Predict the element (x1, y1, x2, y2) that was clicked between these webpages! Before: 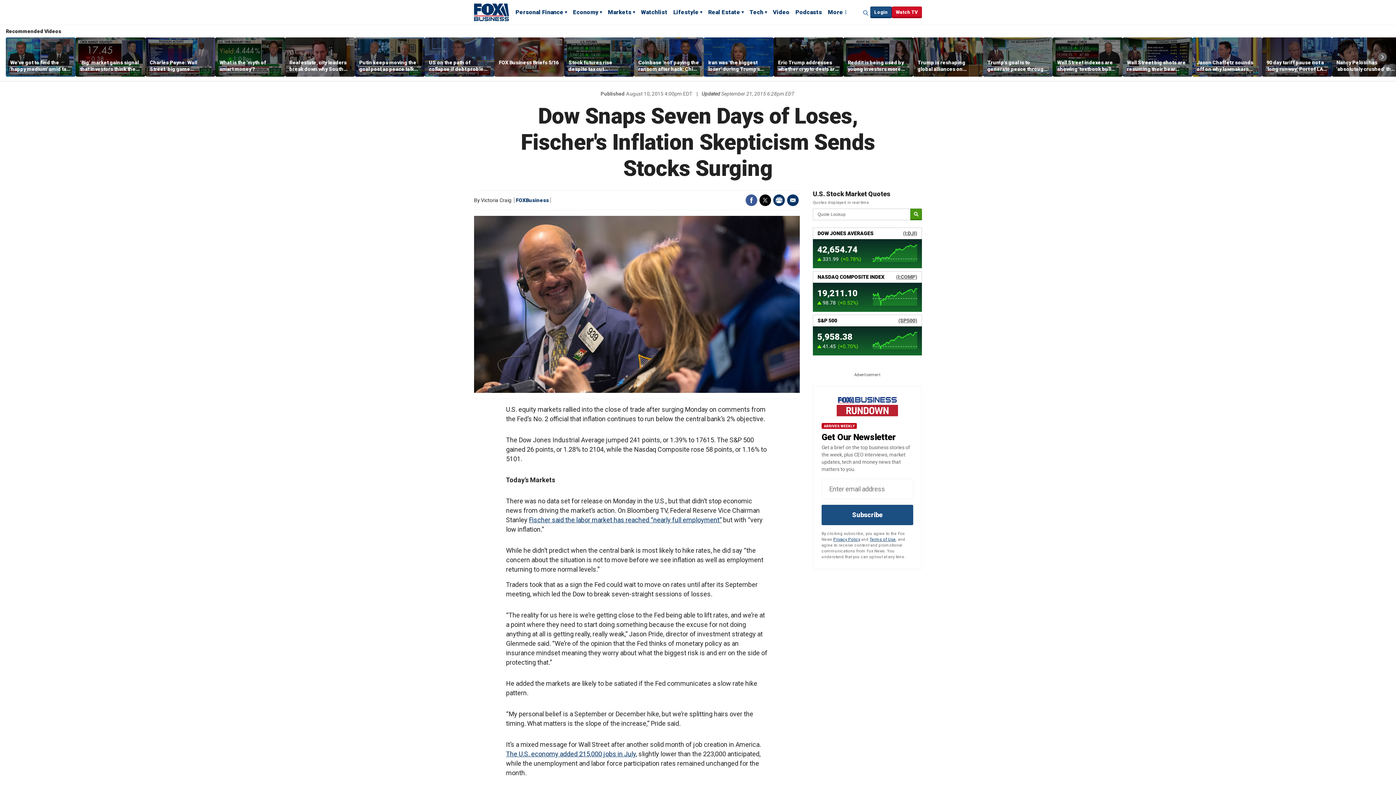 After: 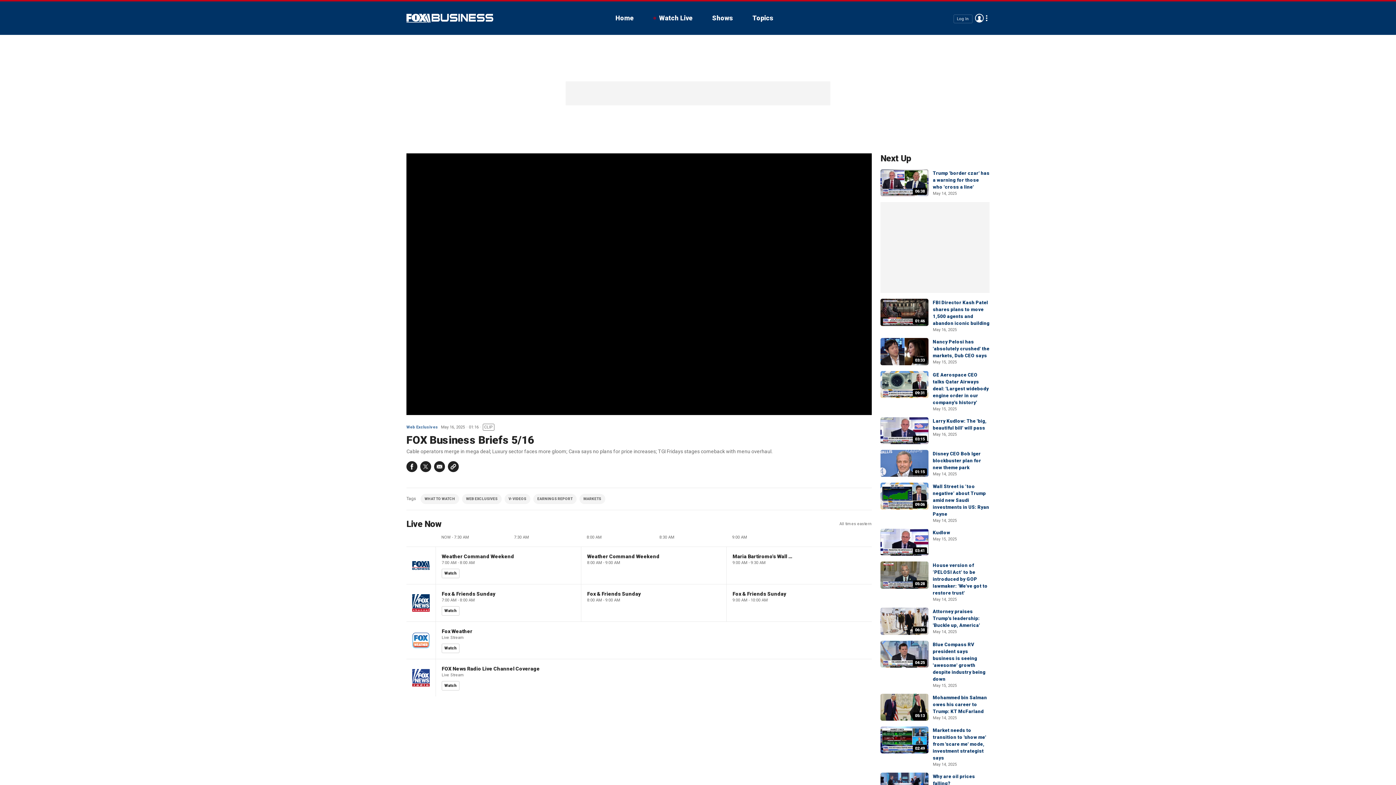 Action: label: FOX Business Briefs 5/16 bbox: (498, 59, 560, 72)